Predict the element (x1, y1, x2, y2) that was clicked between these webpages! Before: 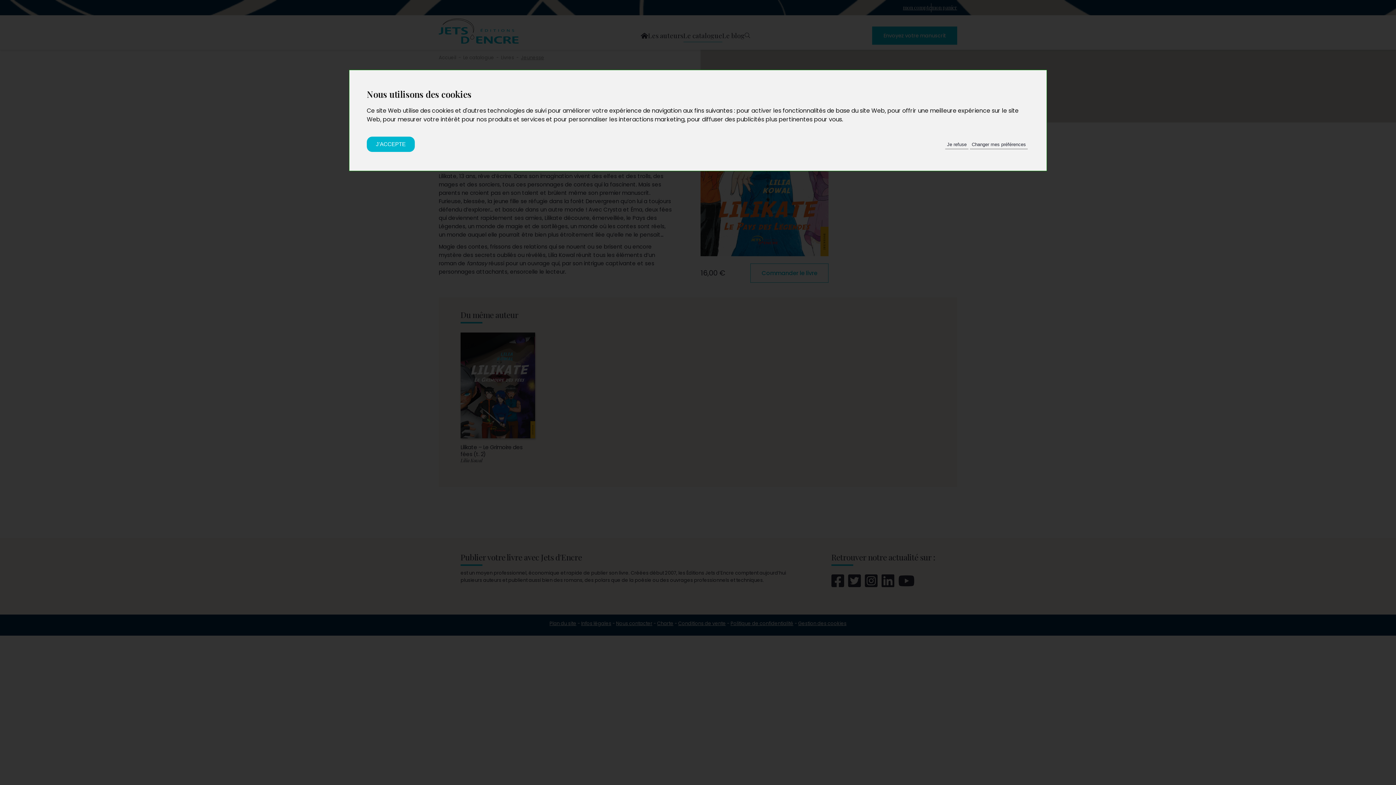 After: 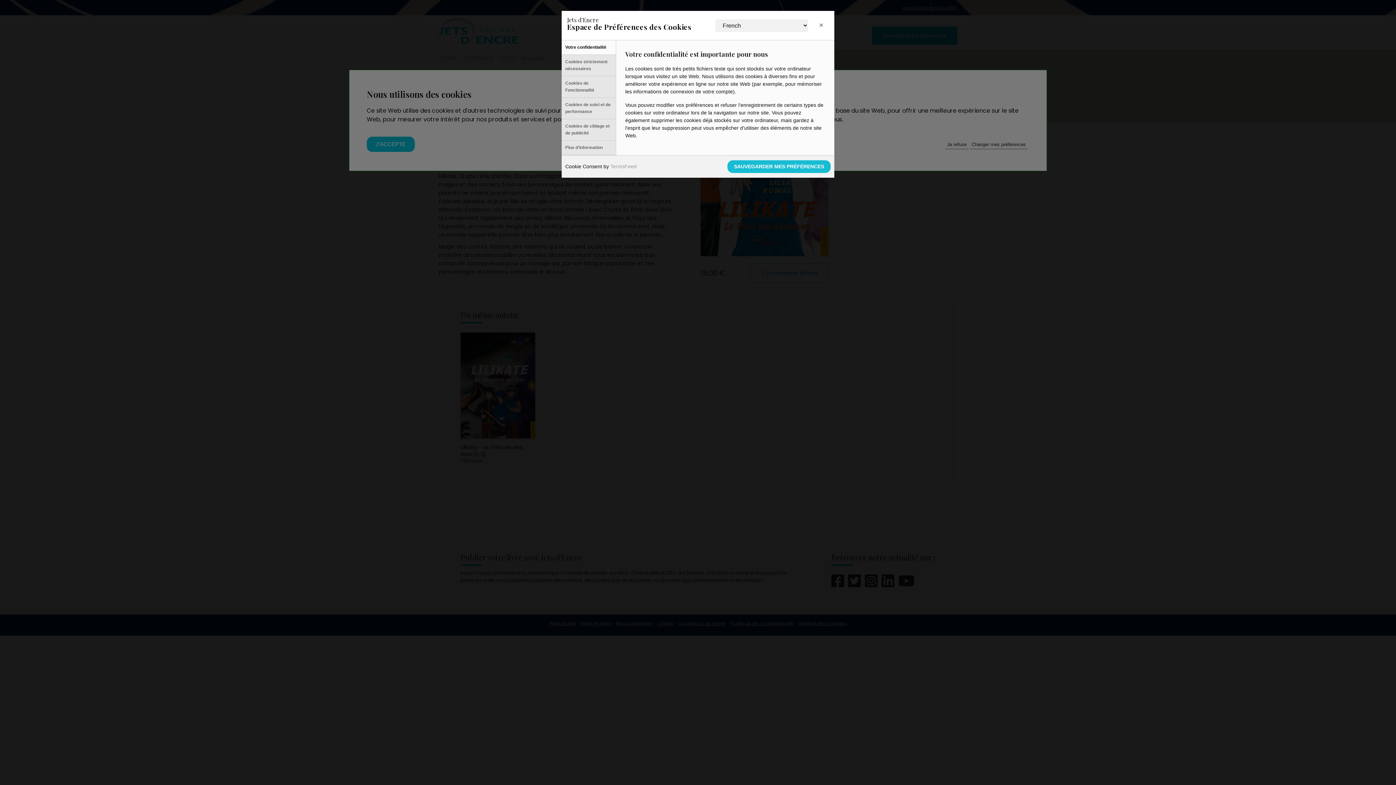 Action: label: Changer mes préférences bbox: (970, 136, 1028, 152)